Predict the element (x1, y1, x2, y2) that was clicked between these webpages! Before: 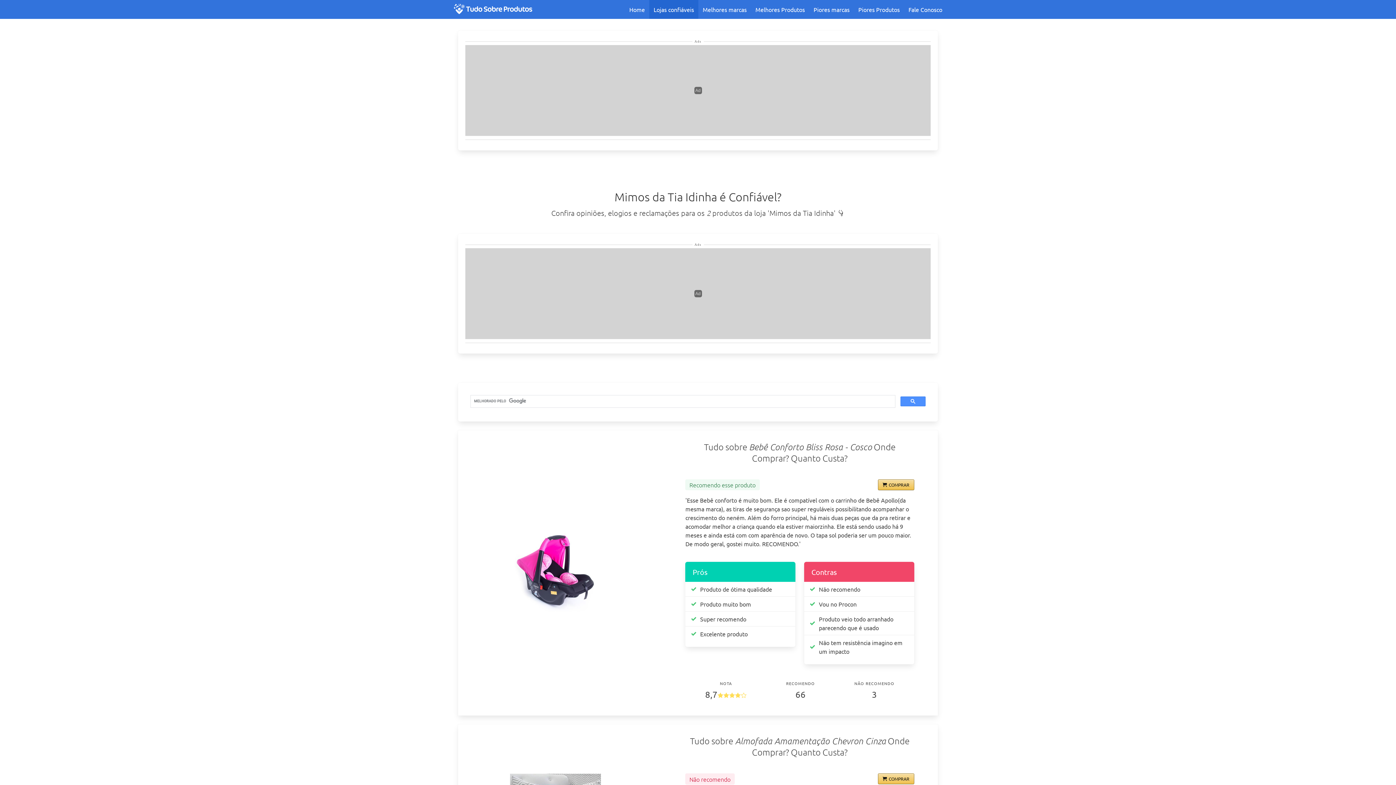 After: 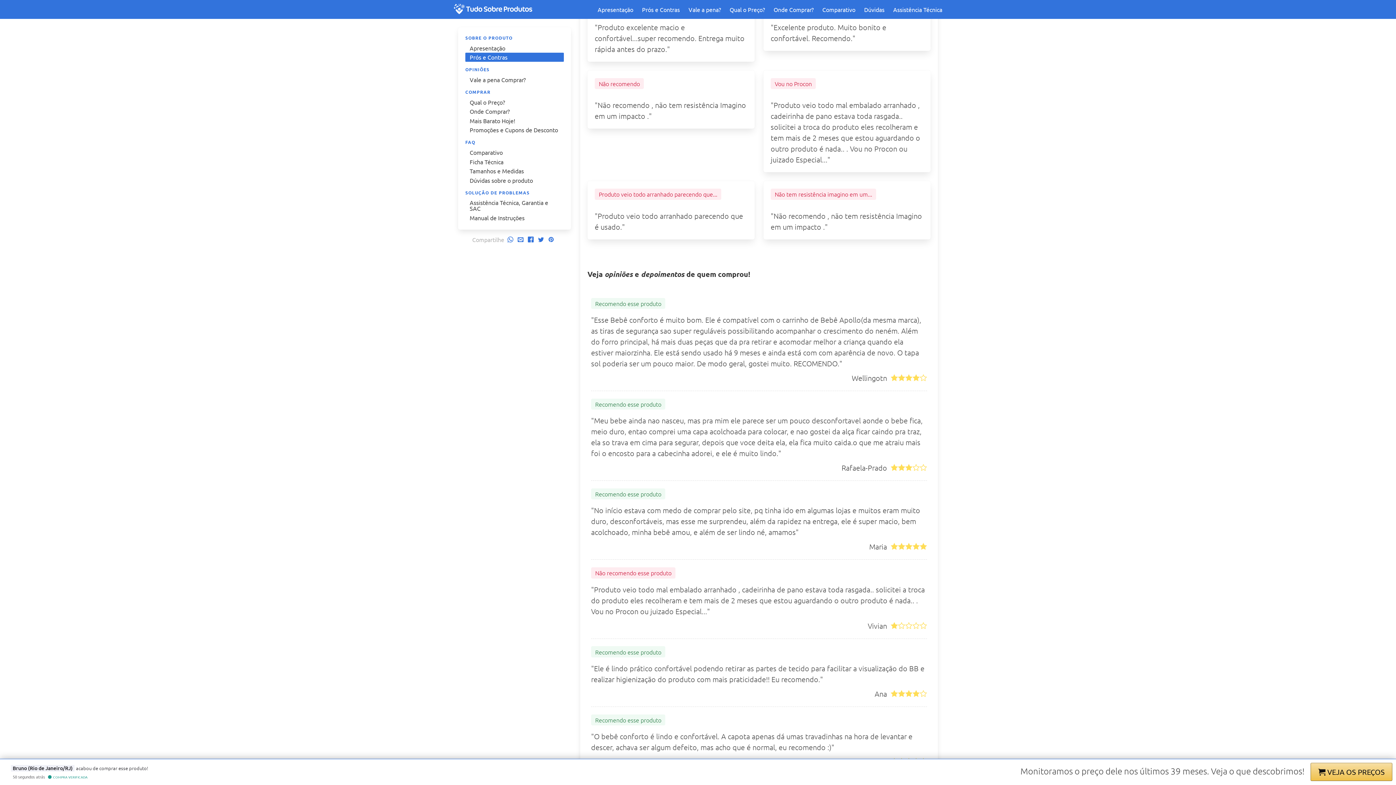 Action: bbox: (700, 629, 747, 638) label: Excelente produto